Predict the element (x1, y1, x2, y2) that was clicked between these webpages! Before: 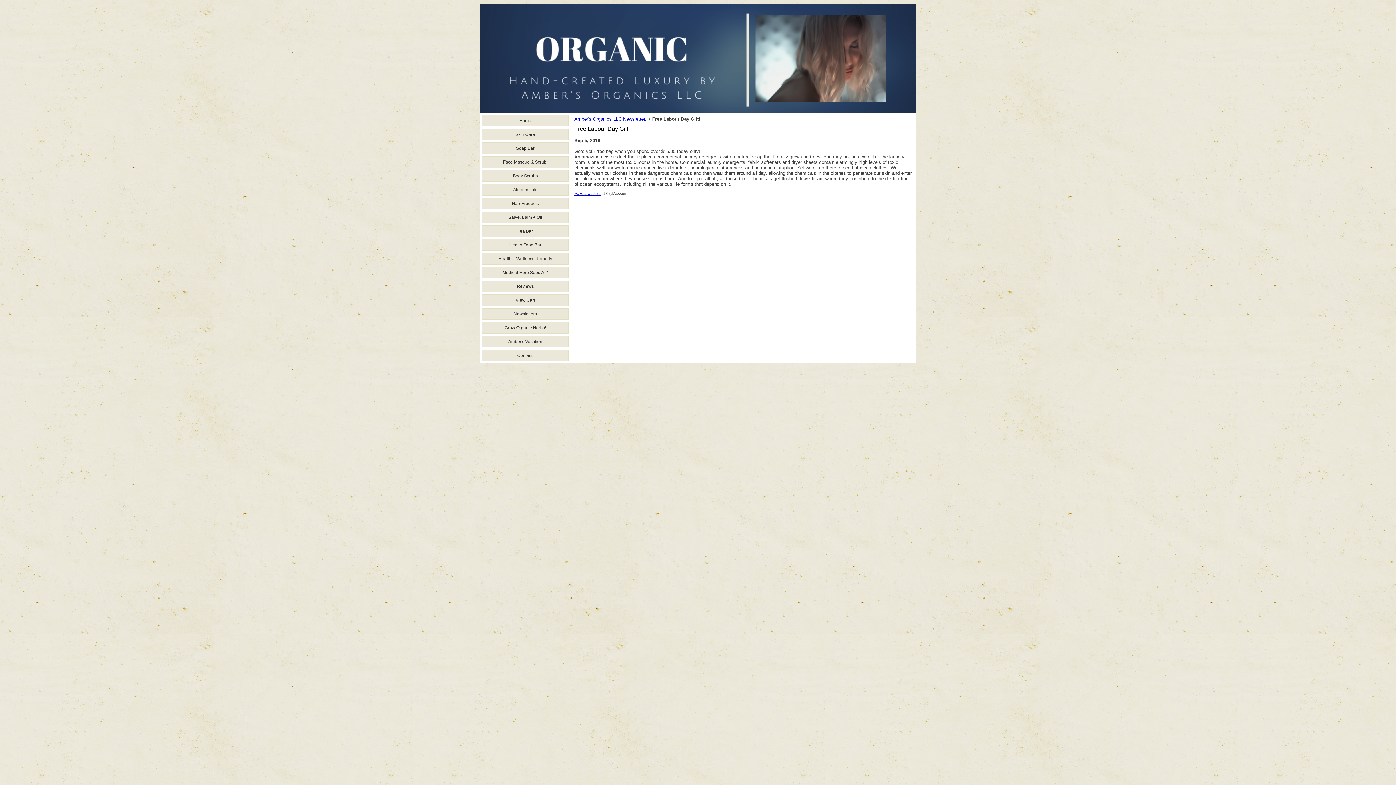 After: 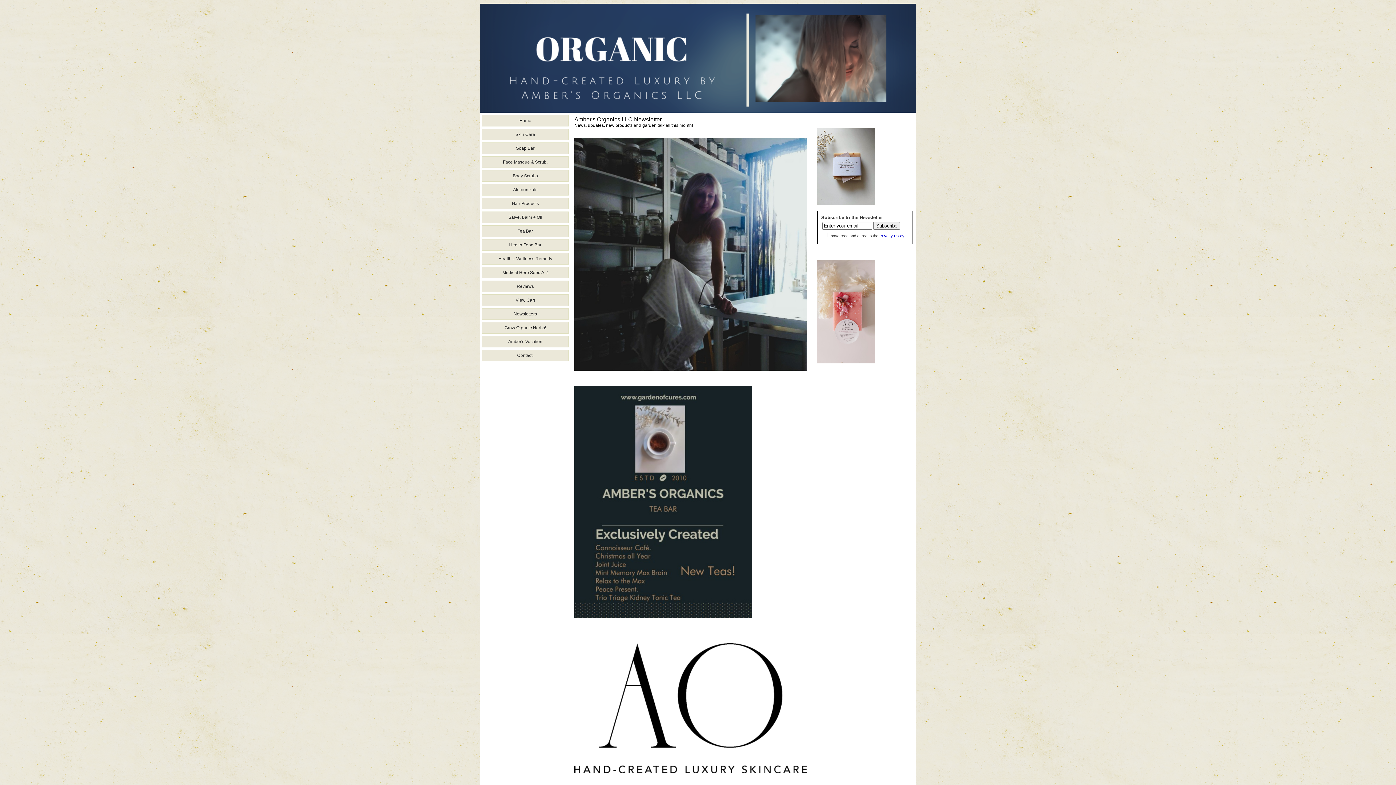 Action: bbox: (574, 116, 646, 121) label: Amber's Organics LLC Newsletter.